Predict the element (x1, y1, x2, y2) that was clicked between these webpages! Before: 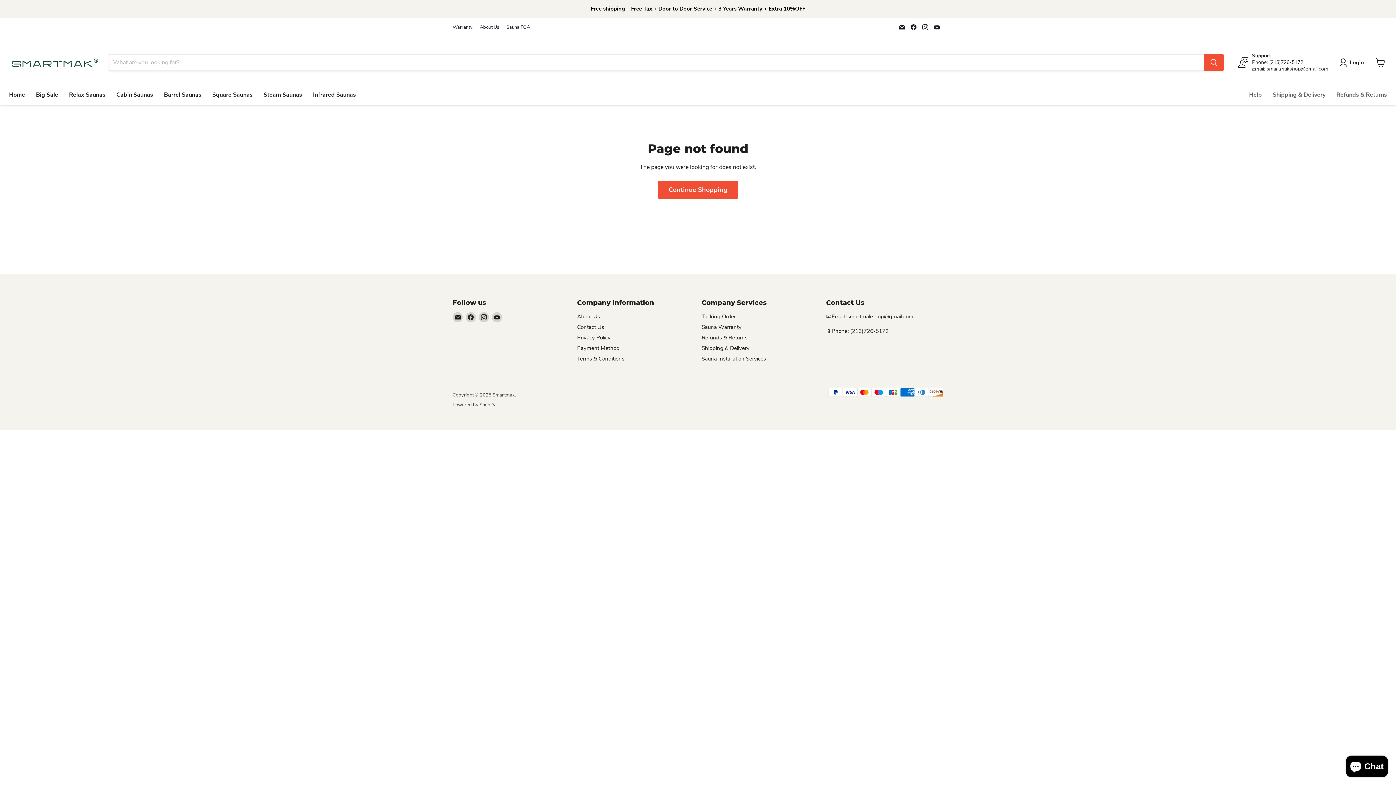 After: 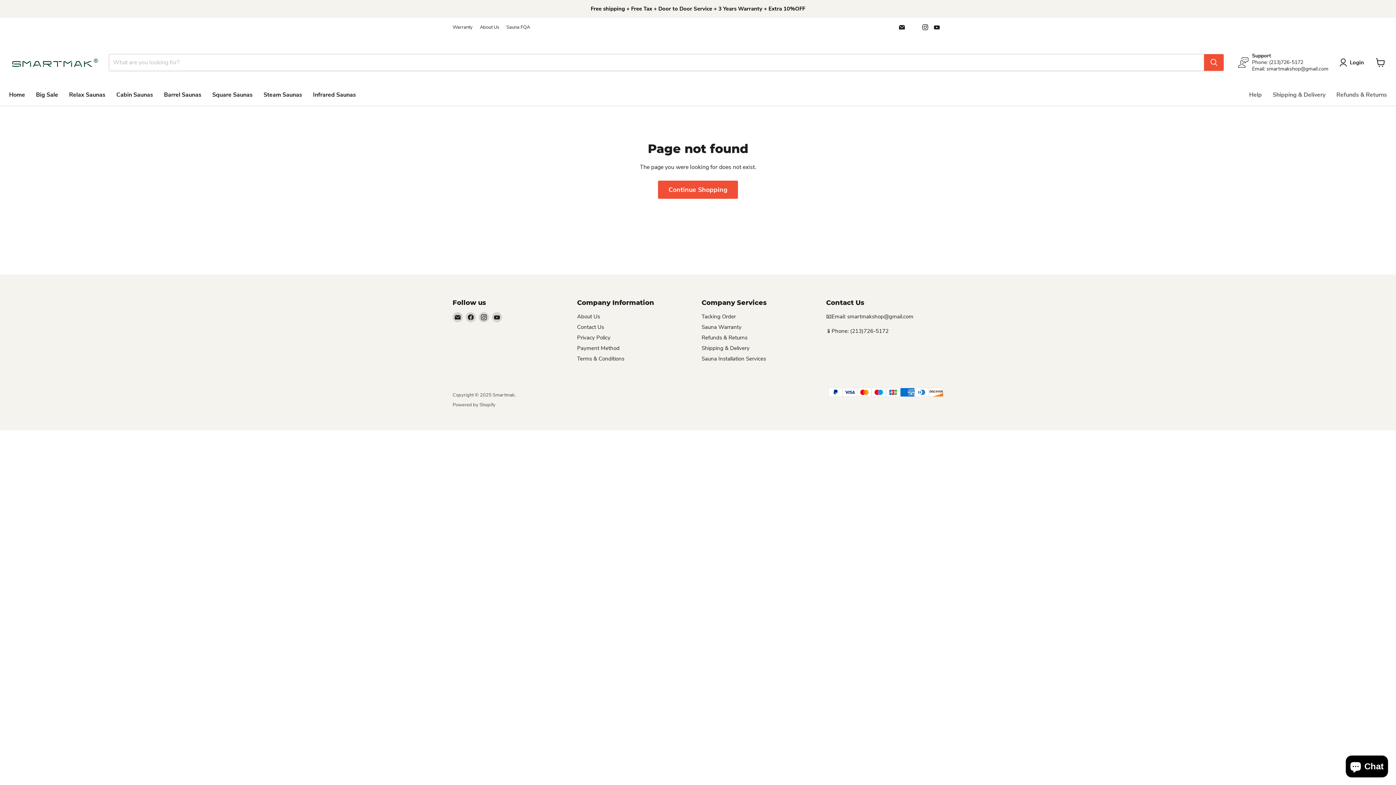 Action: label: Find us on Facebook bbox: (908, 22, 918, 32)